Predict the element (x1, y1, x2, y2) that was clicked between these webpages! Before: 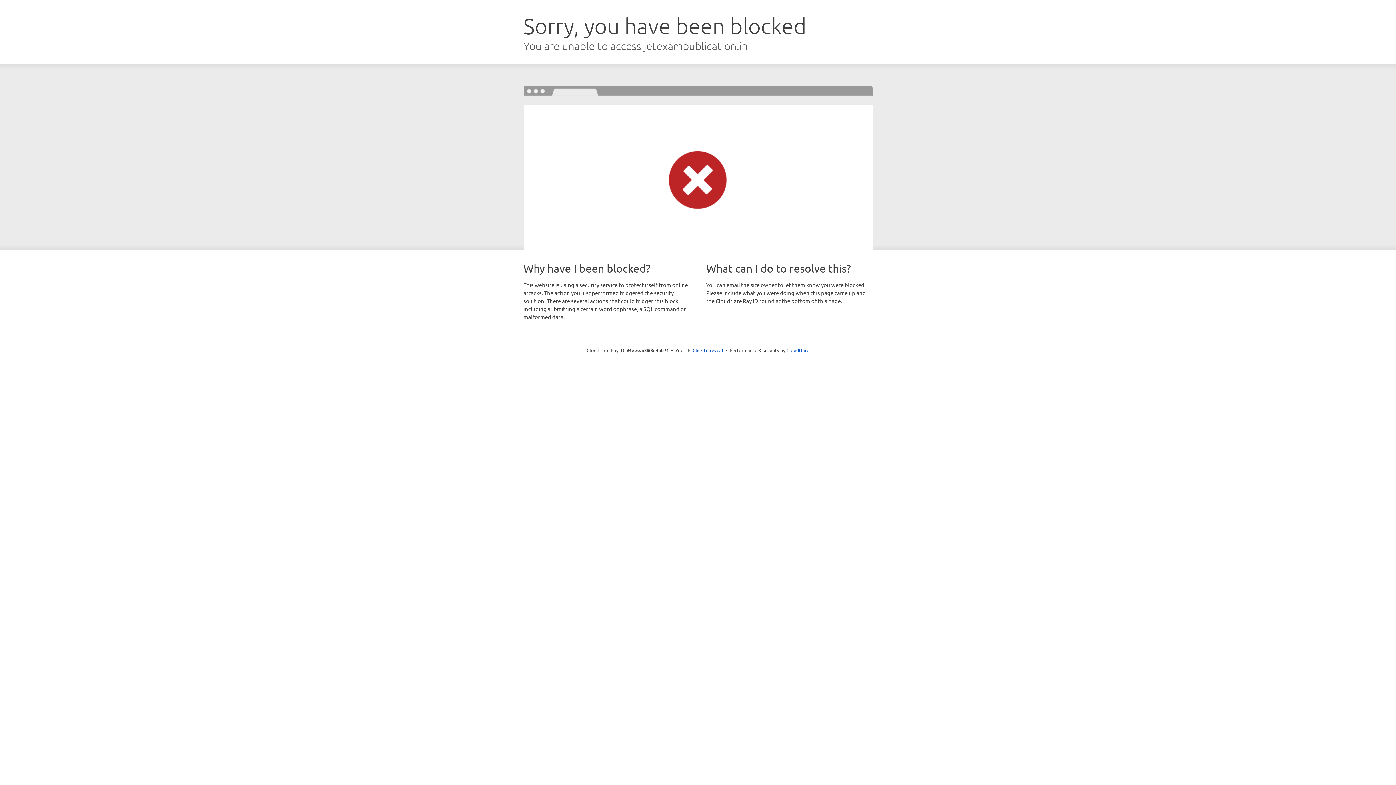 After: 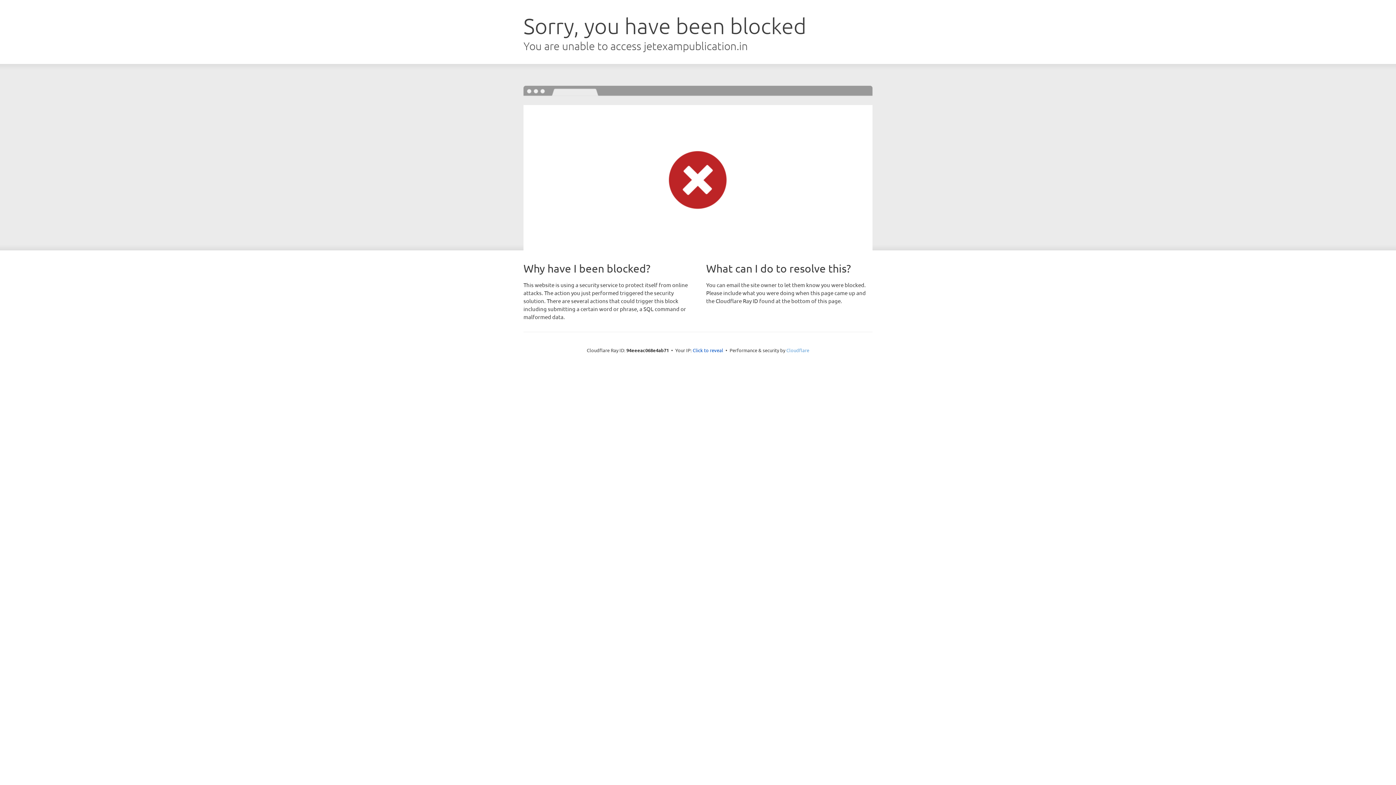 Action: bbox: (786, 347, 809, 353) label: Cloudflare